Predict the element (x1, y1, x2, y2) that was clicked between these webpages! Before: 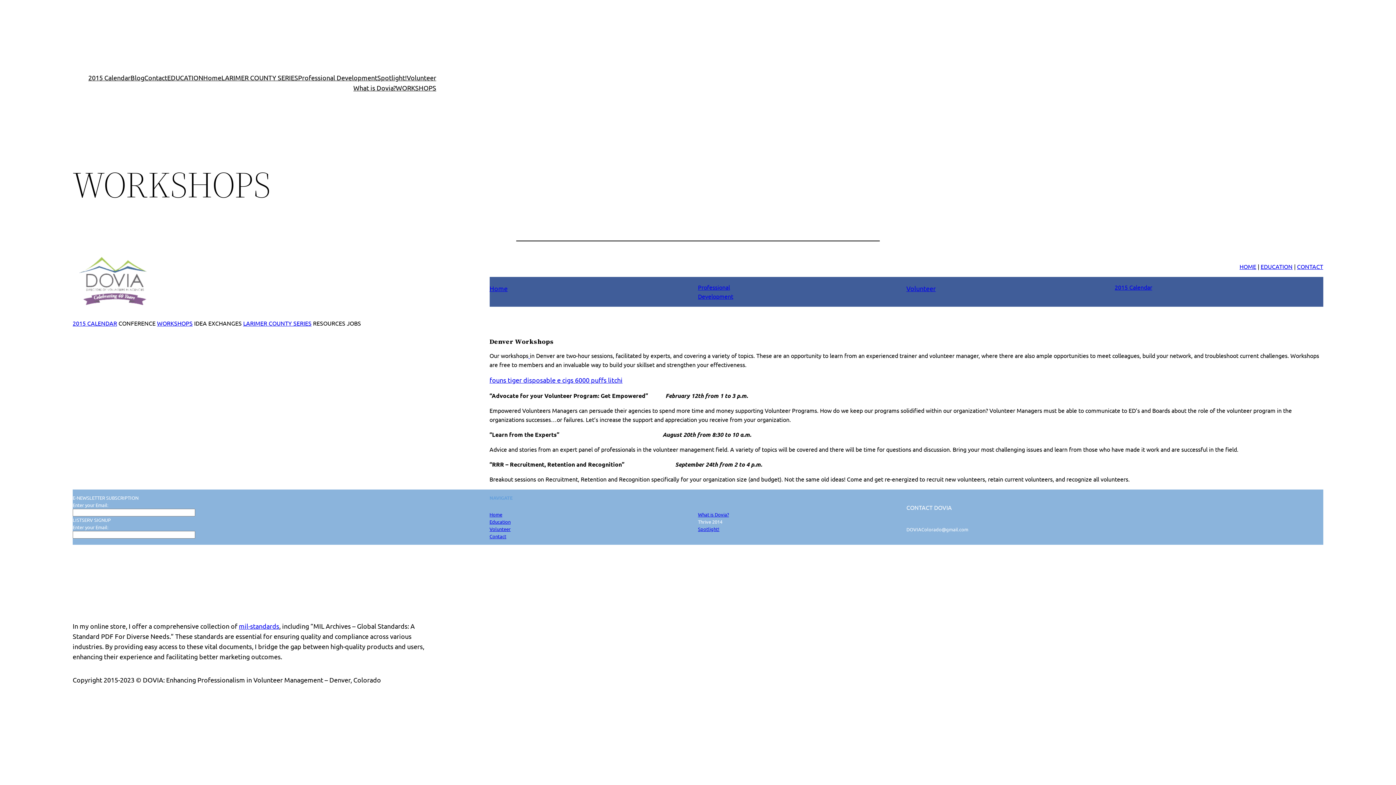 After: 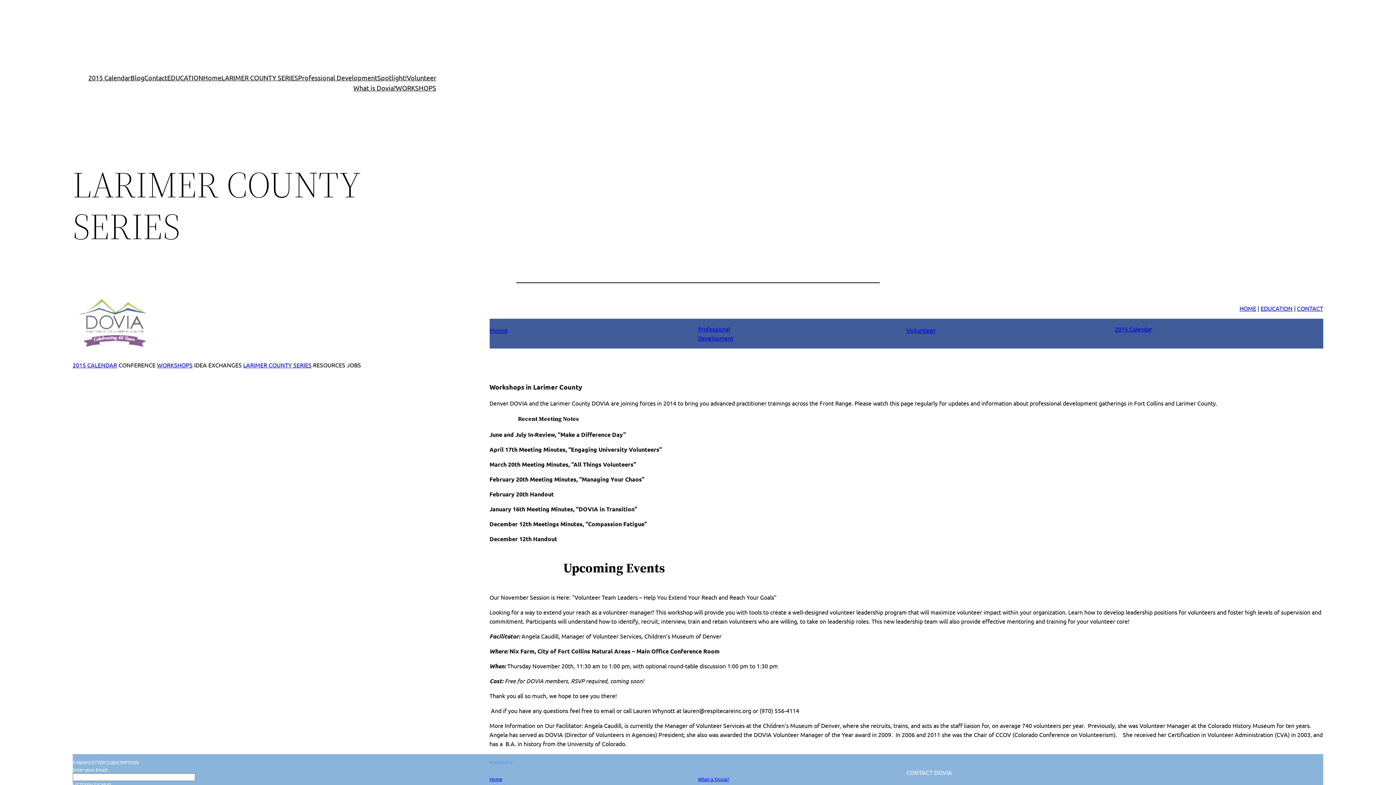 Action: label: LARIMER COUNTY SERIES bbox: (221, 72, 298, 82)